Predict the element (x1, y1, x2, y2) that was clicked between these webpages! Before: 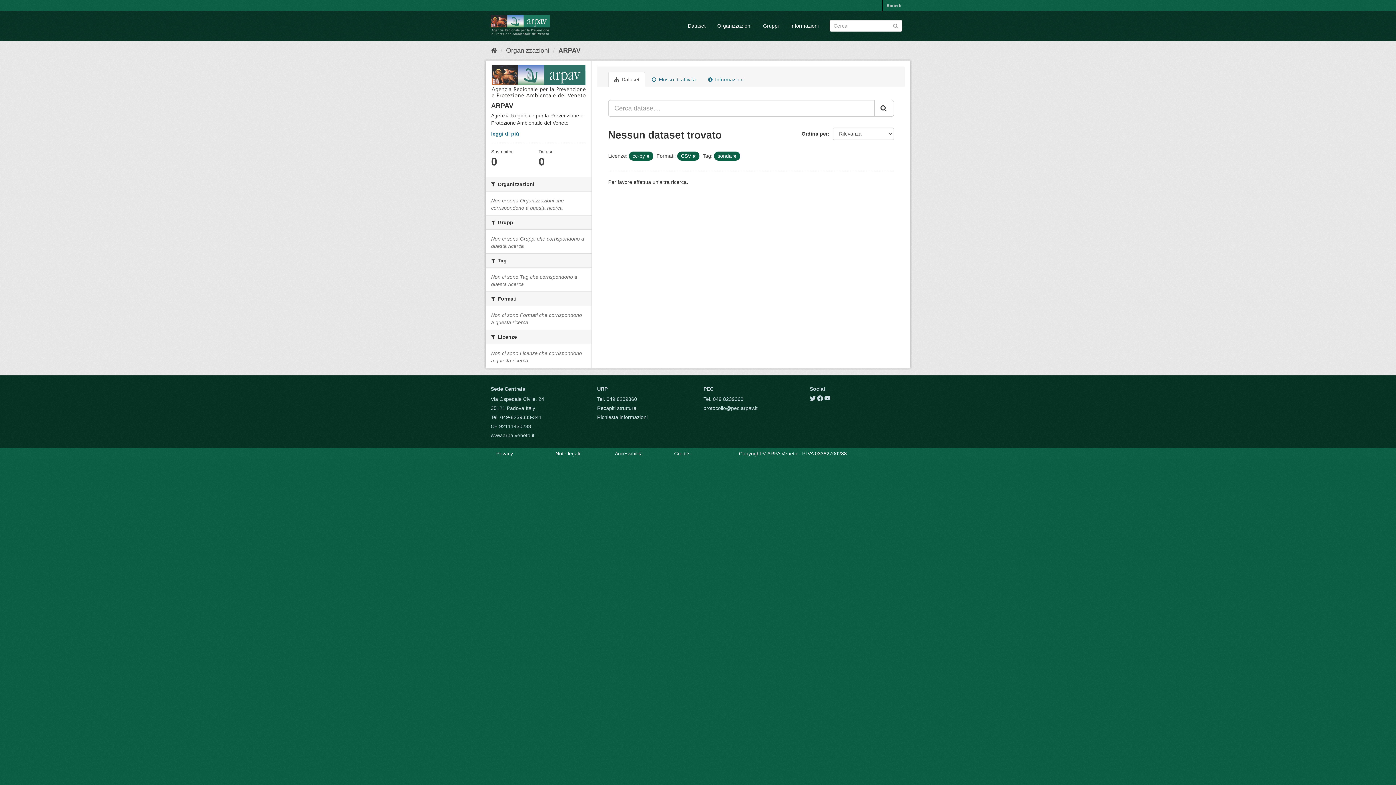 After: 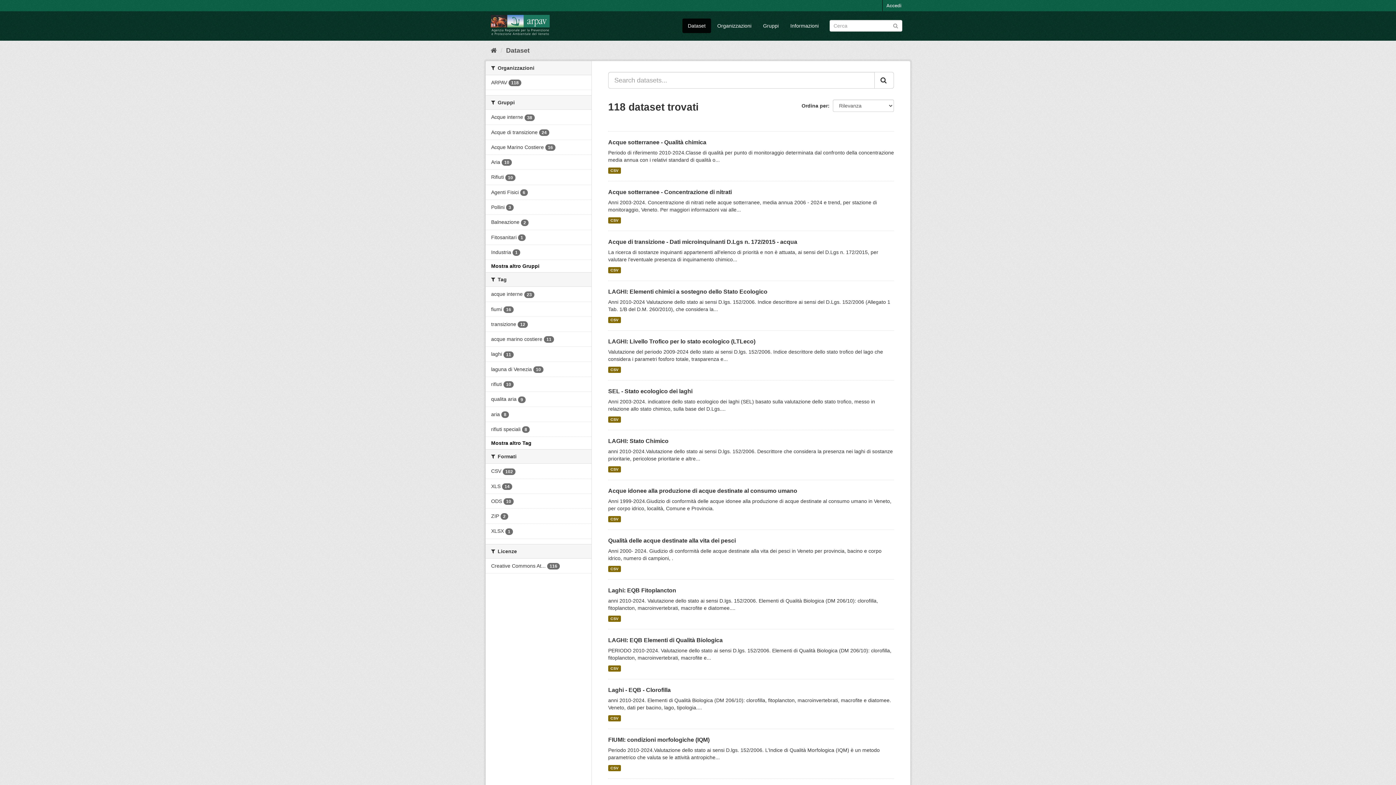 Action: bbox: (892, 22, 898, 28) label: Submit